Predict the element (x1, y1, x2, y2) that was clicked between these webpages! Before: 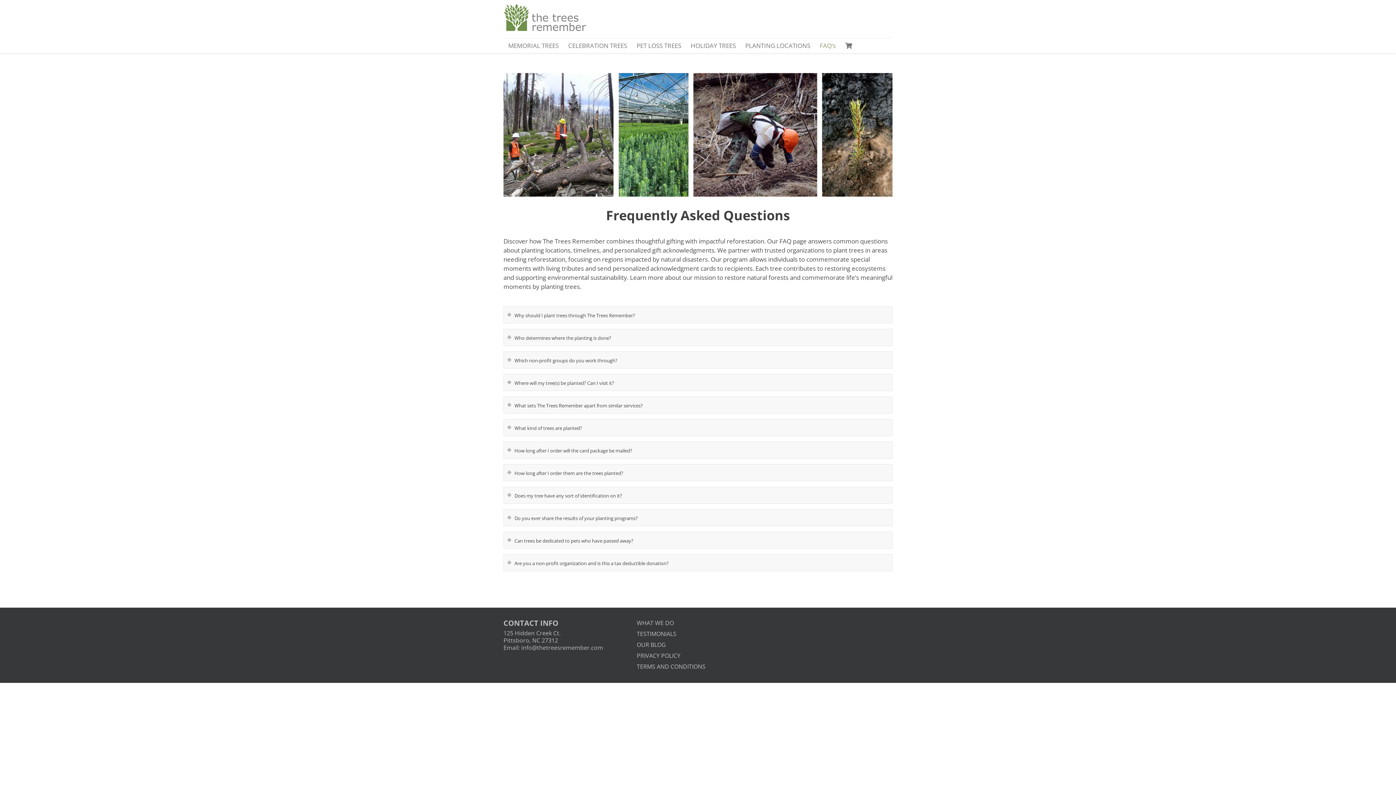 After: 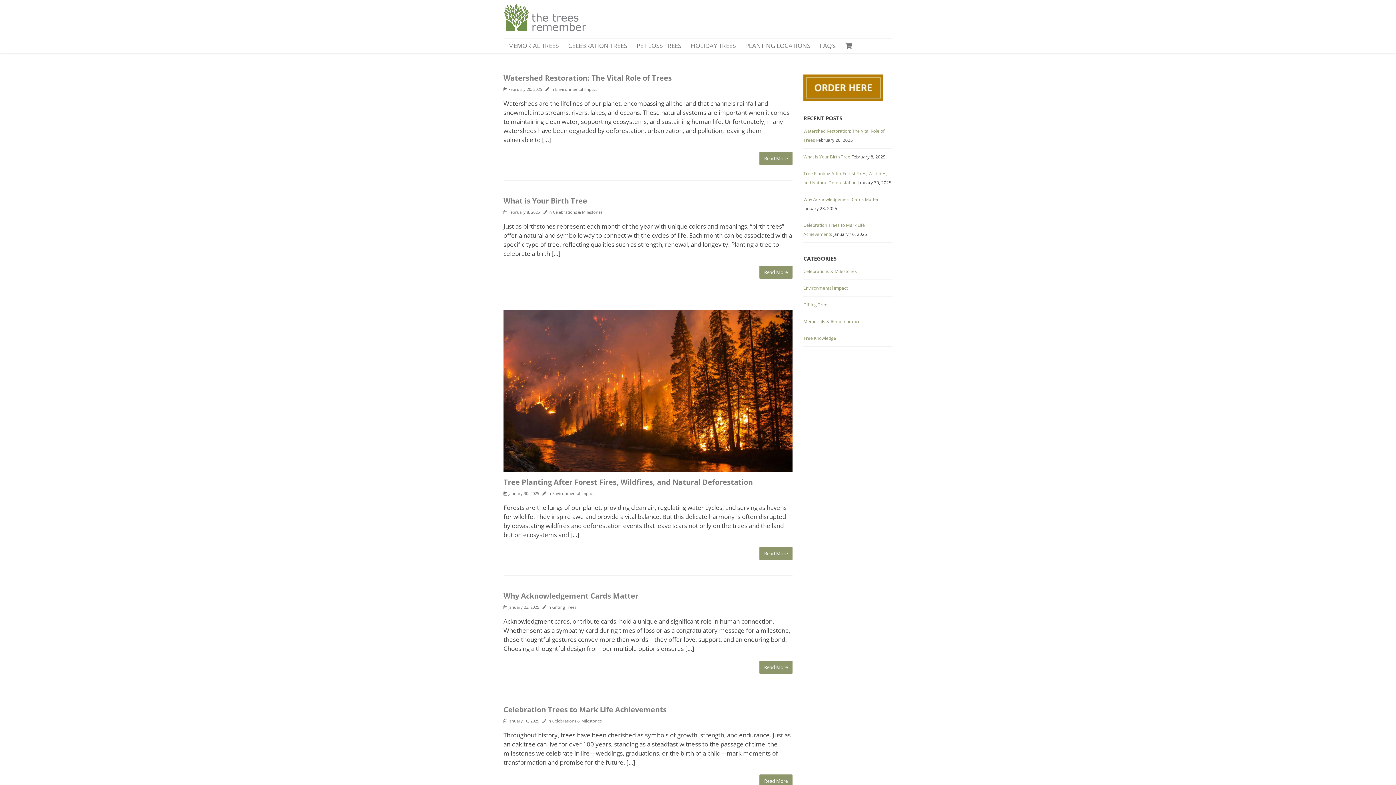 Action: bbox: (636, 640, 666, 648) label: OUR BLOG